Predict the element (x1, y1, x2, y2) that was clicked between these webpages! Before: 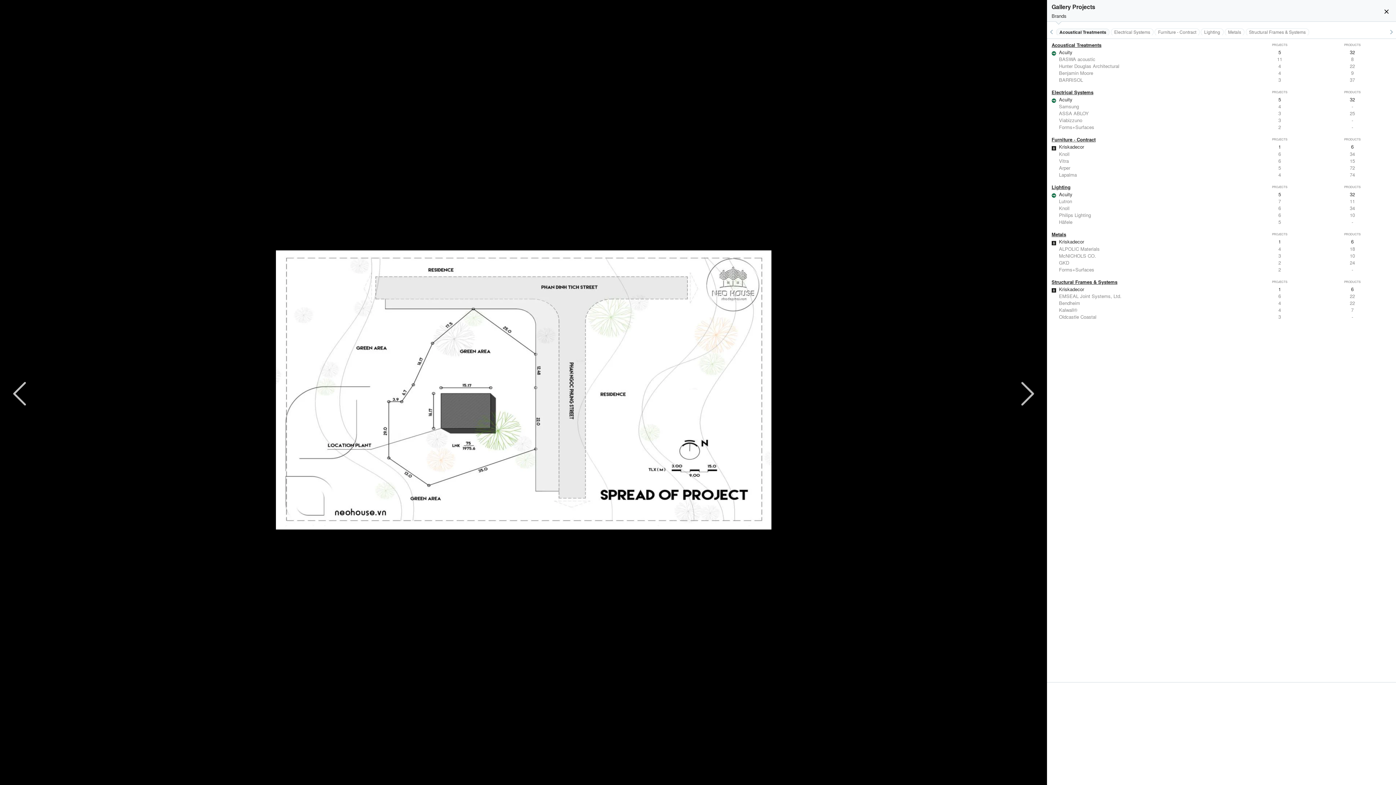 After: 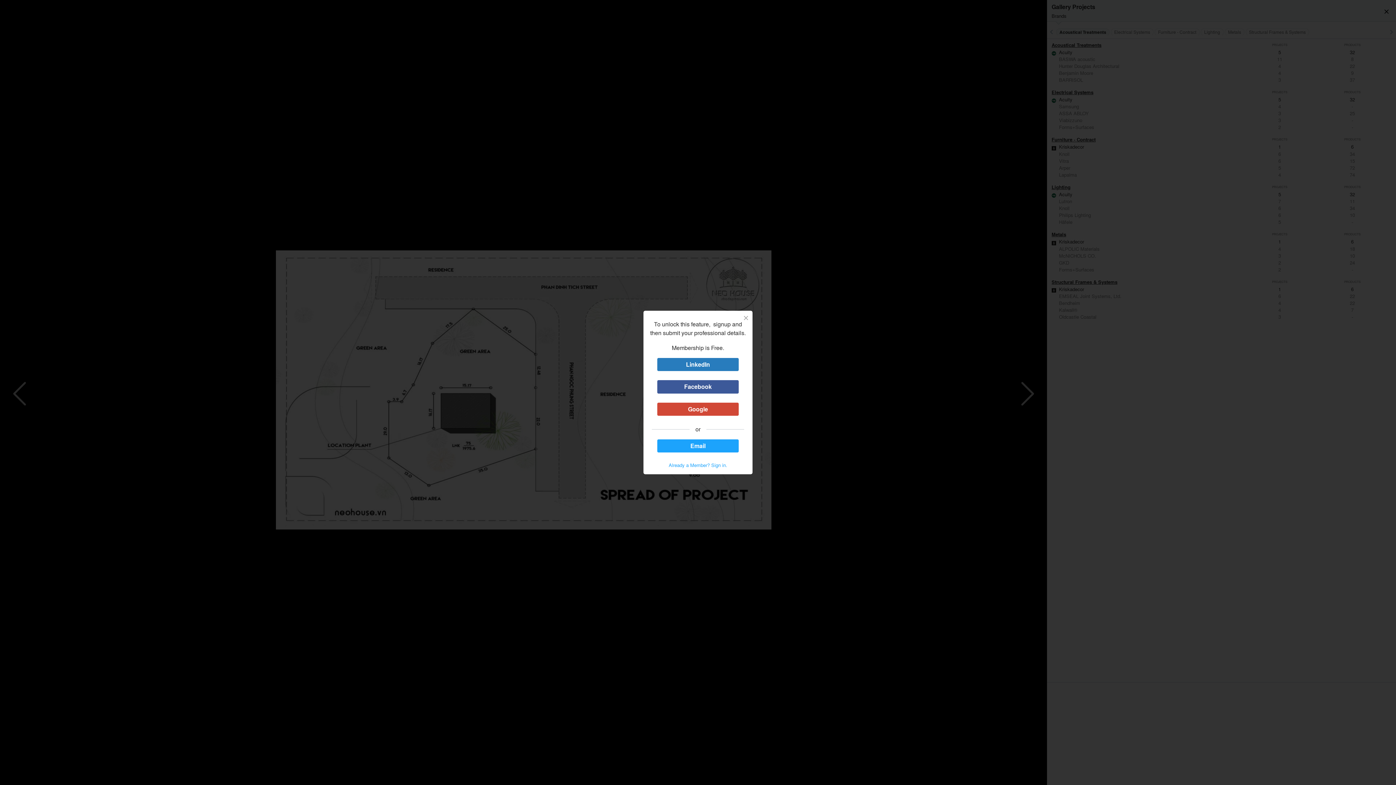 Action: label: playlist_add Collect bbox: (894, 766, 924, 779)